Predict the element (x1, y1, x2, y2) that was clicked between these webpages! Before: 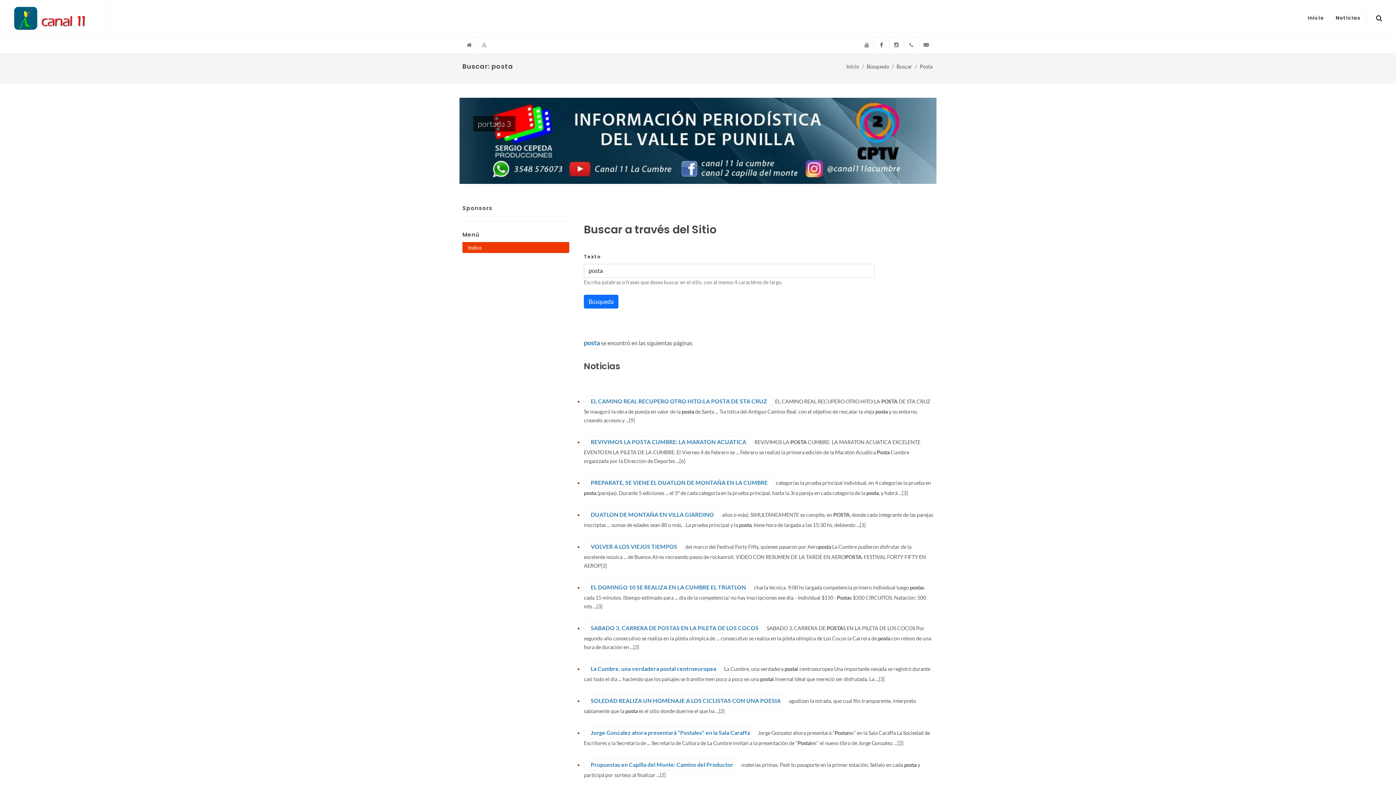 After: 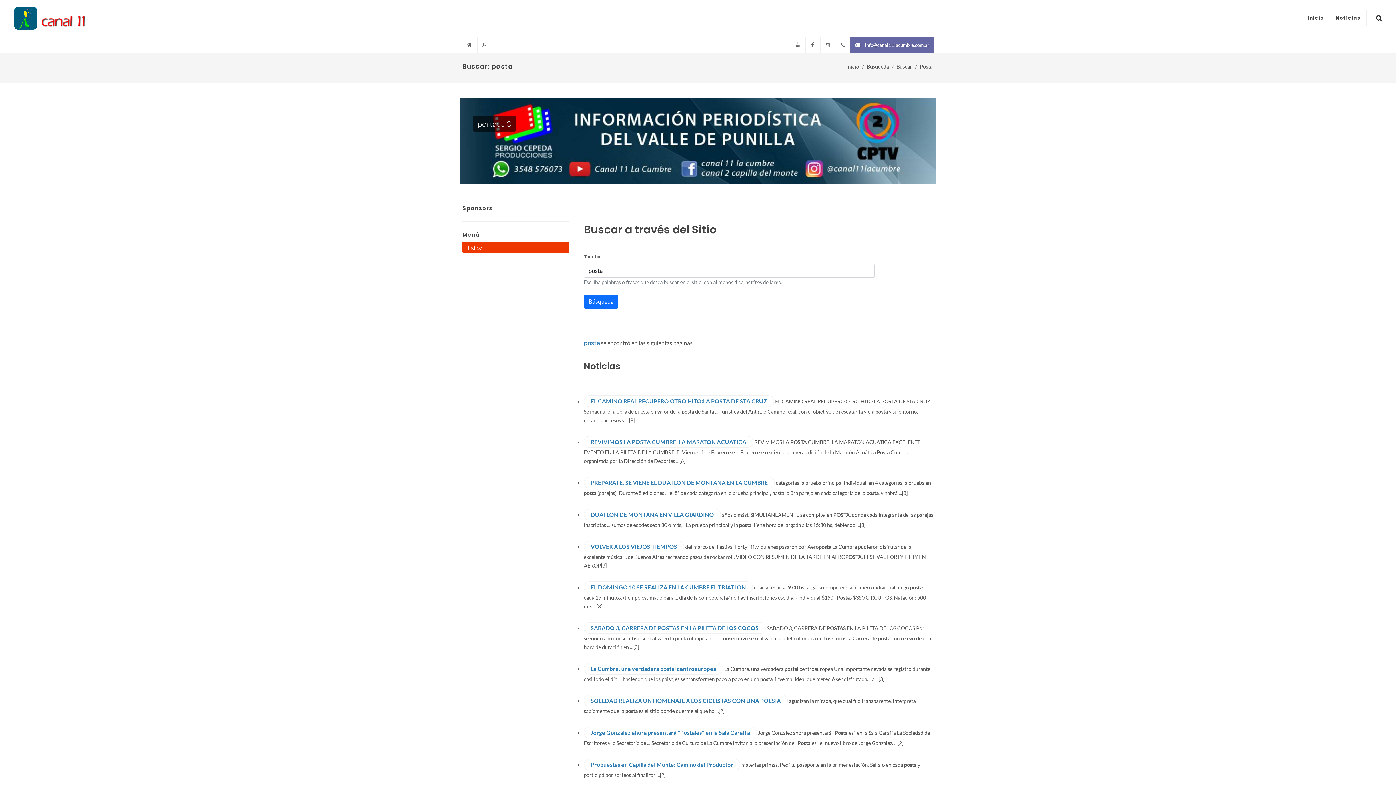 Action: bbox: (919, 37, 933, 53) label: info@canal11lacumbre.com.ar